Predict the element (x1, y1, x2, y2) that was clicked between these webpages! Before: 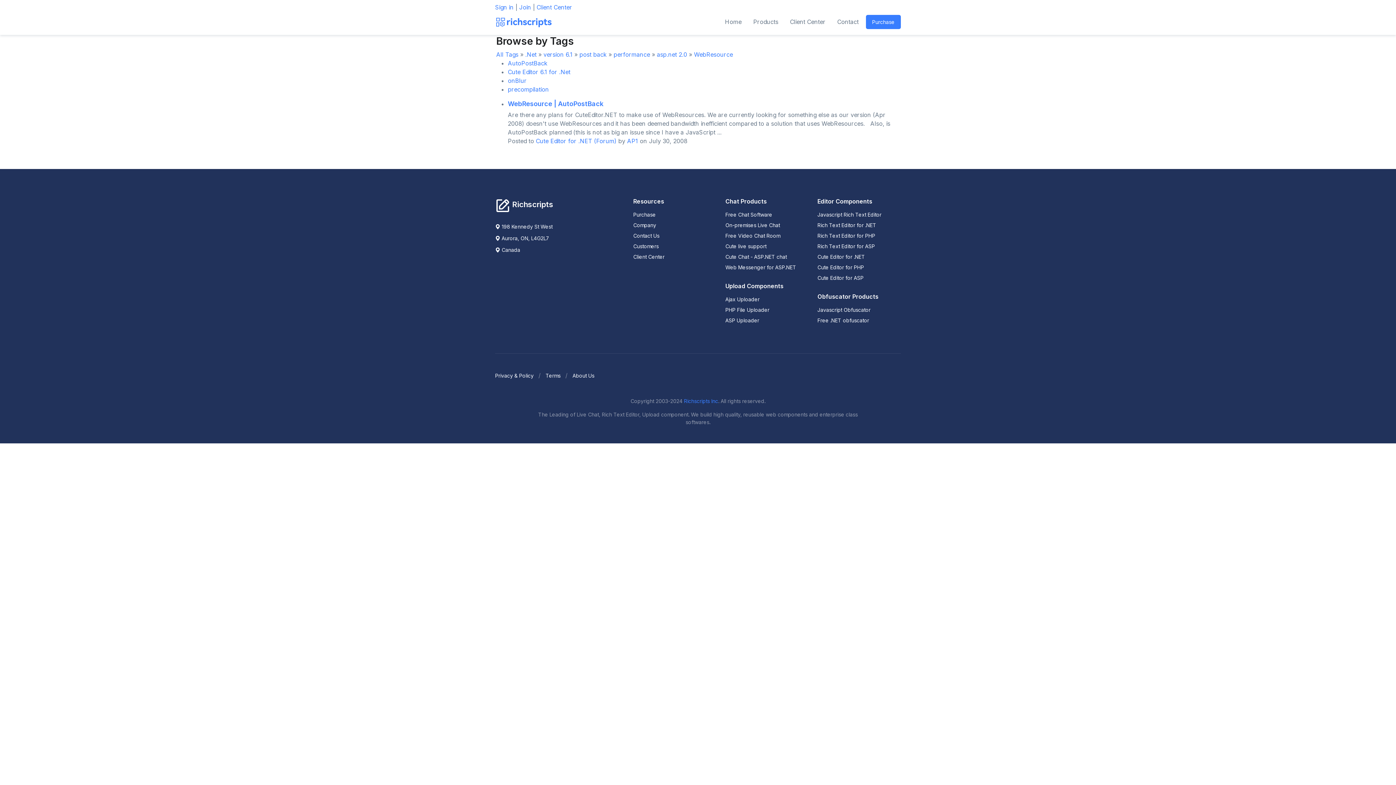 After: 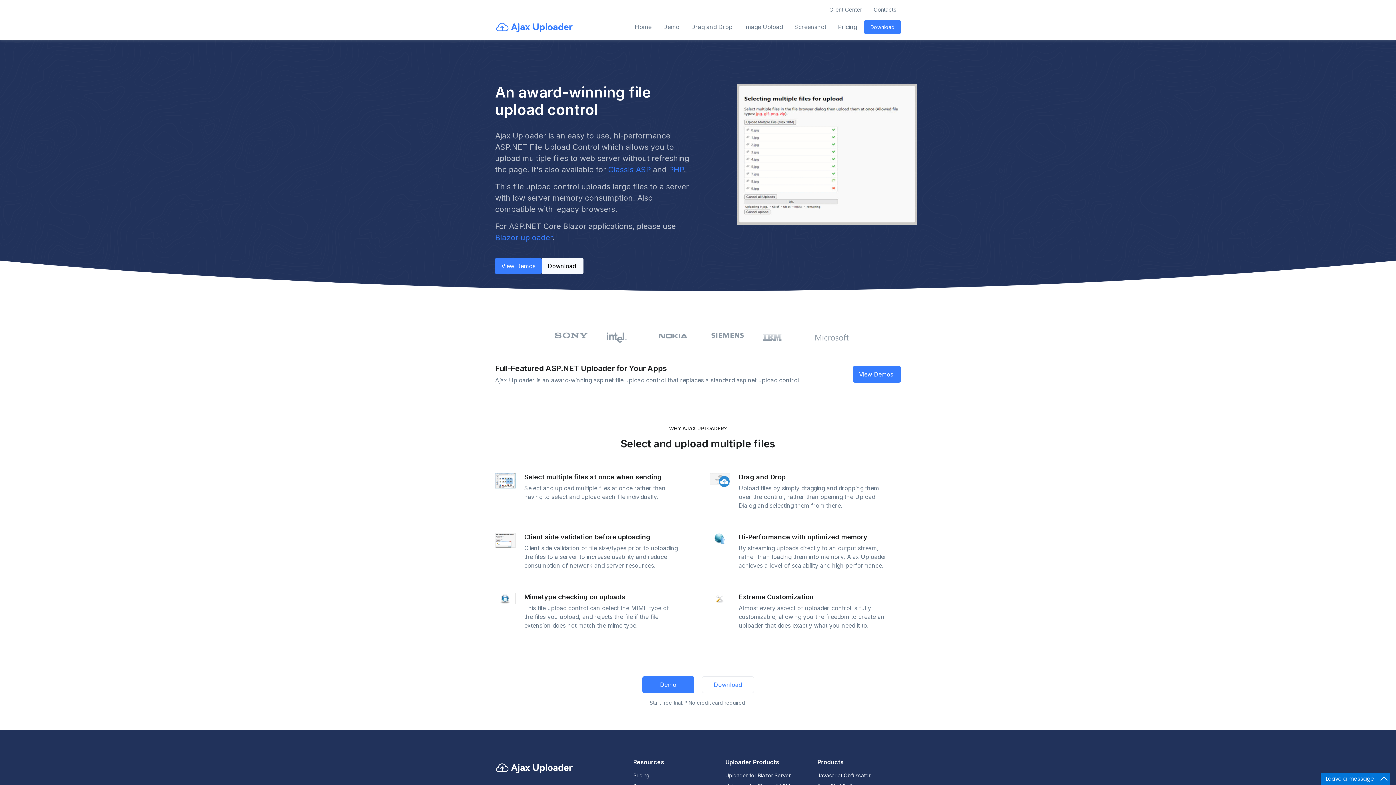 Action: label: Ajax Uploader bbox: (725, 295, 808, 303)